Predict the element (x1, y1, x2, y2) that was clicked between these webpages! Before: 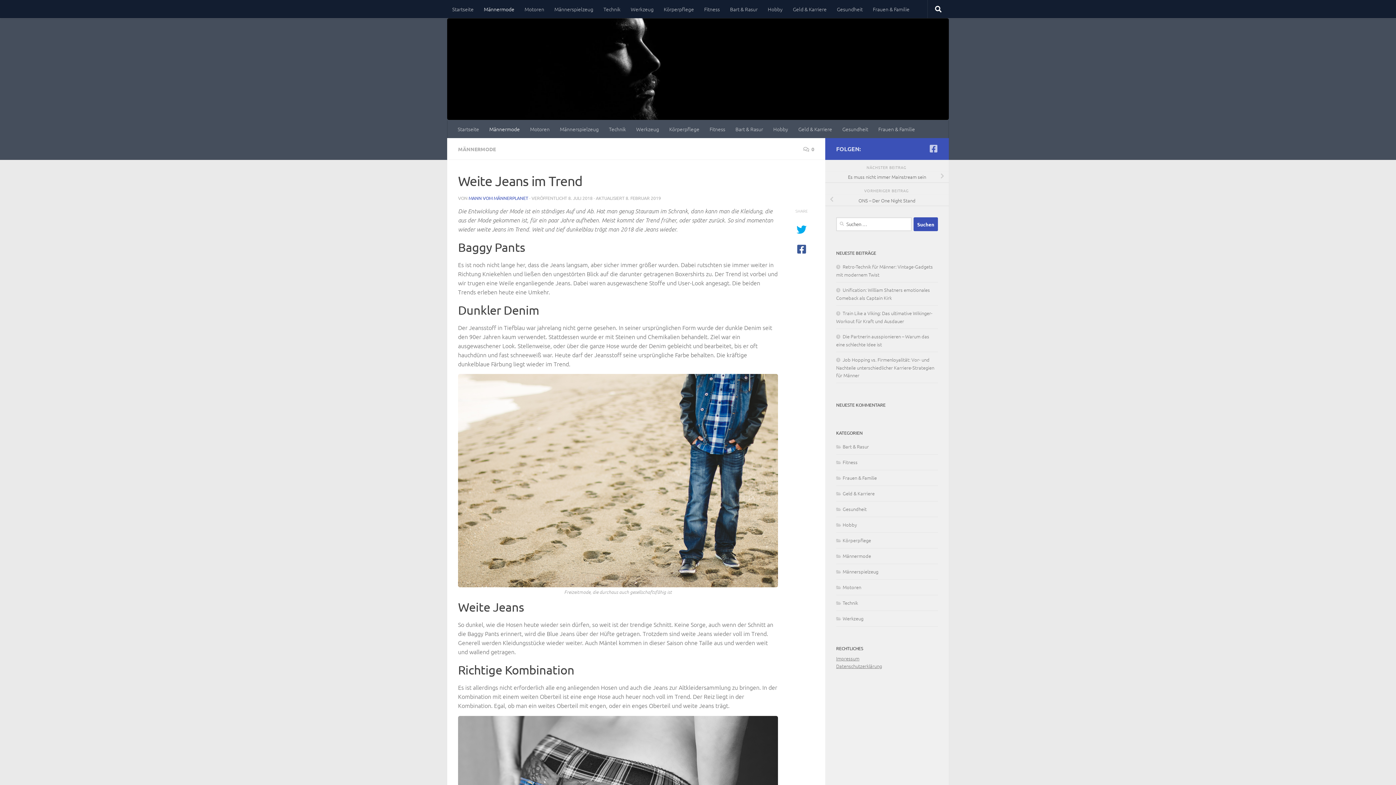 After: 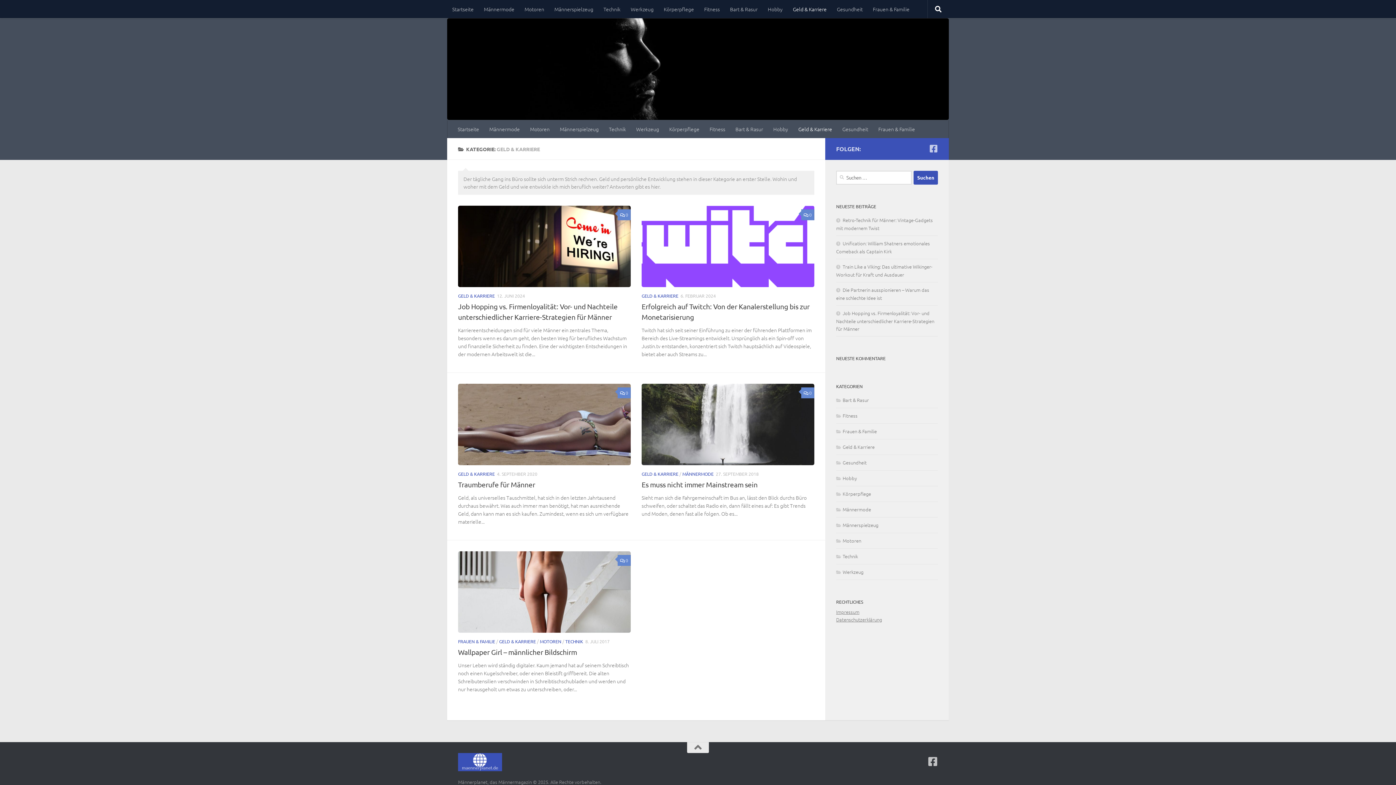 Action: bbox: (836, 490, 874, 497) label: Geld & Karriere